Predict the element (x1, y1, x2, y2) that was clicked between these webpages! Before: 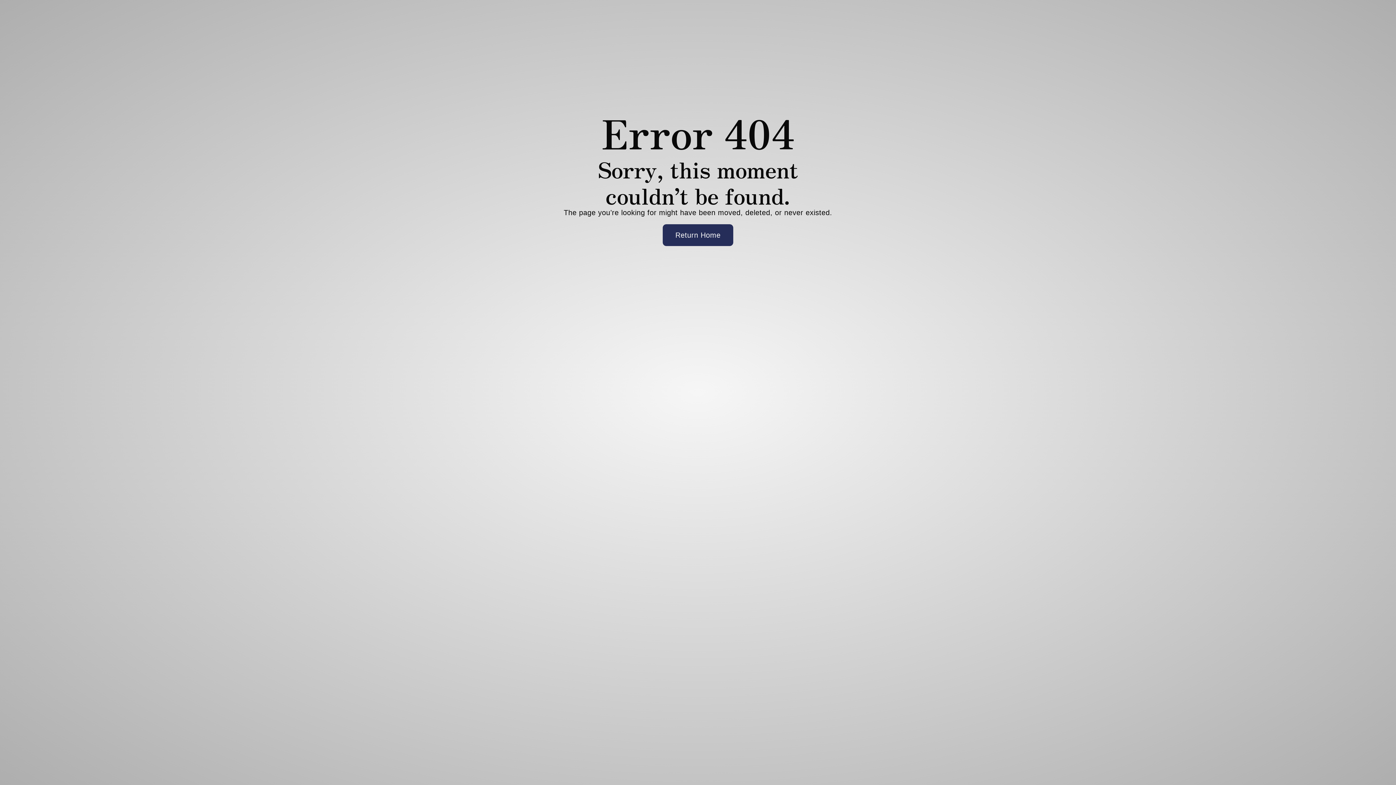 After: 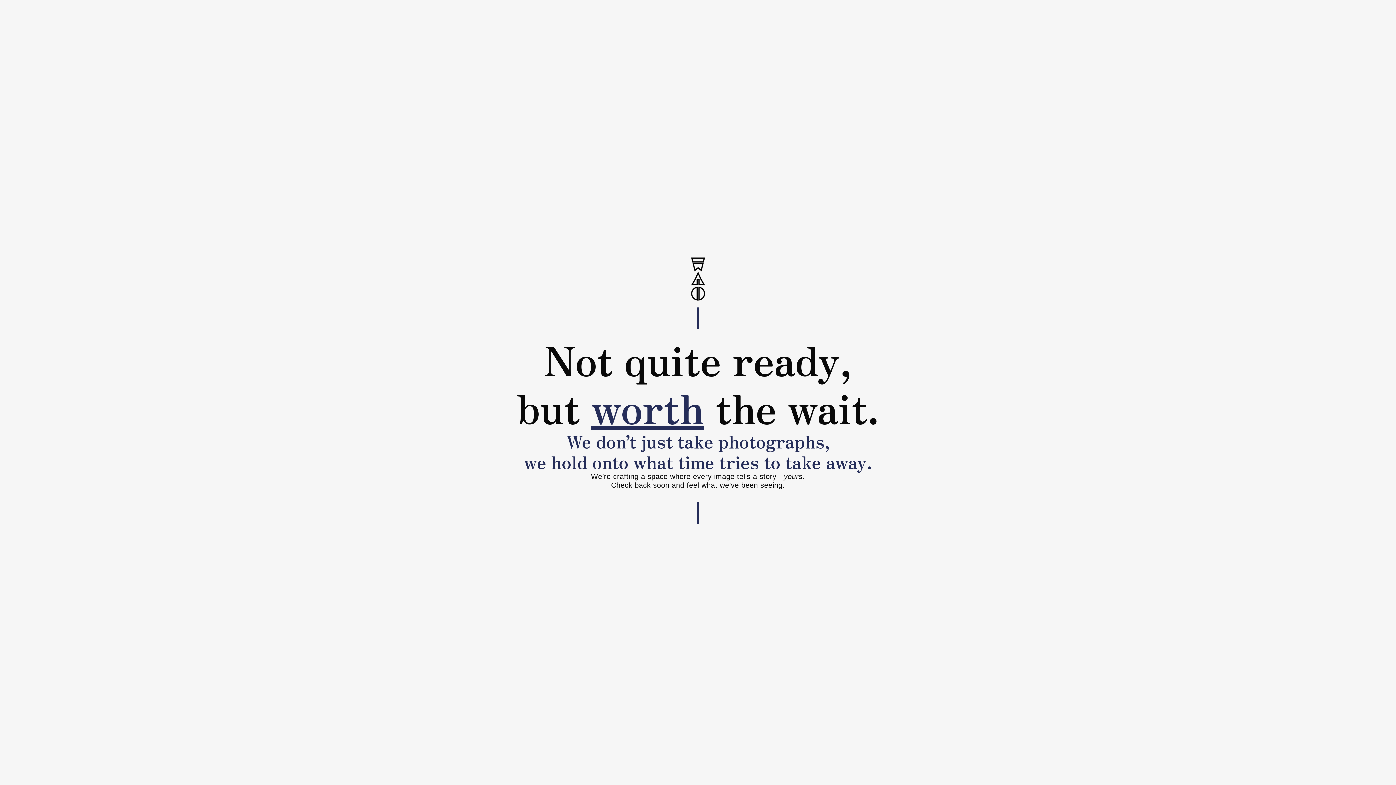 Action: bbox: (662, 224, 733, 246) label: Return Home